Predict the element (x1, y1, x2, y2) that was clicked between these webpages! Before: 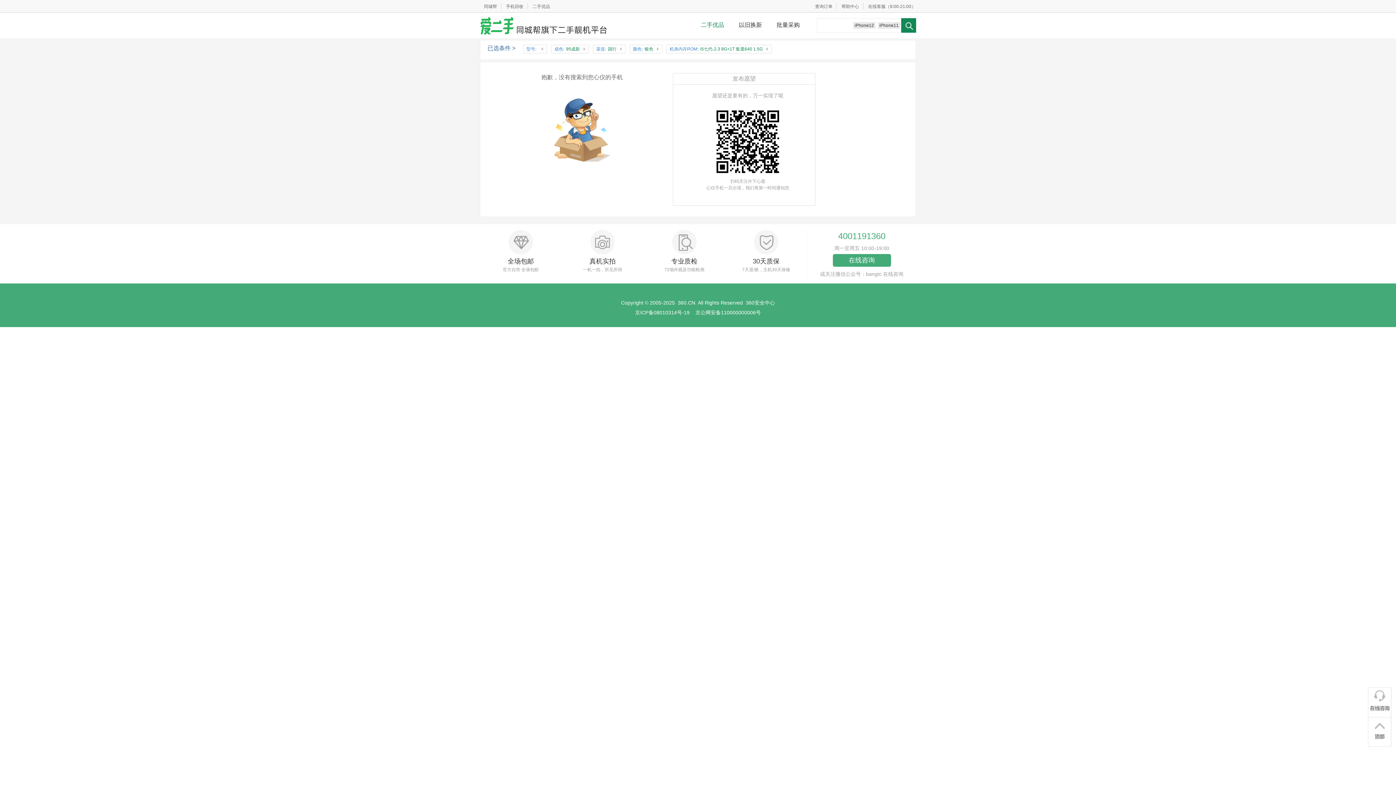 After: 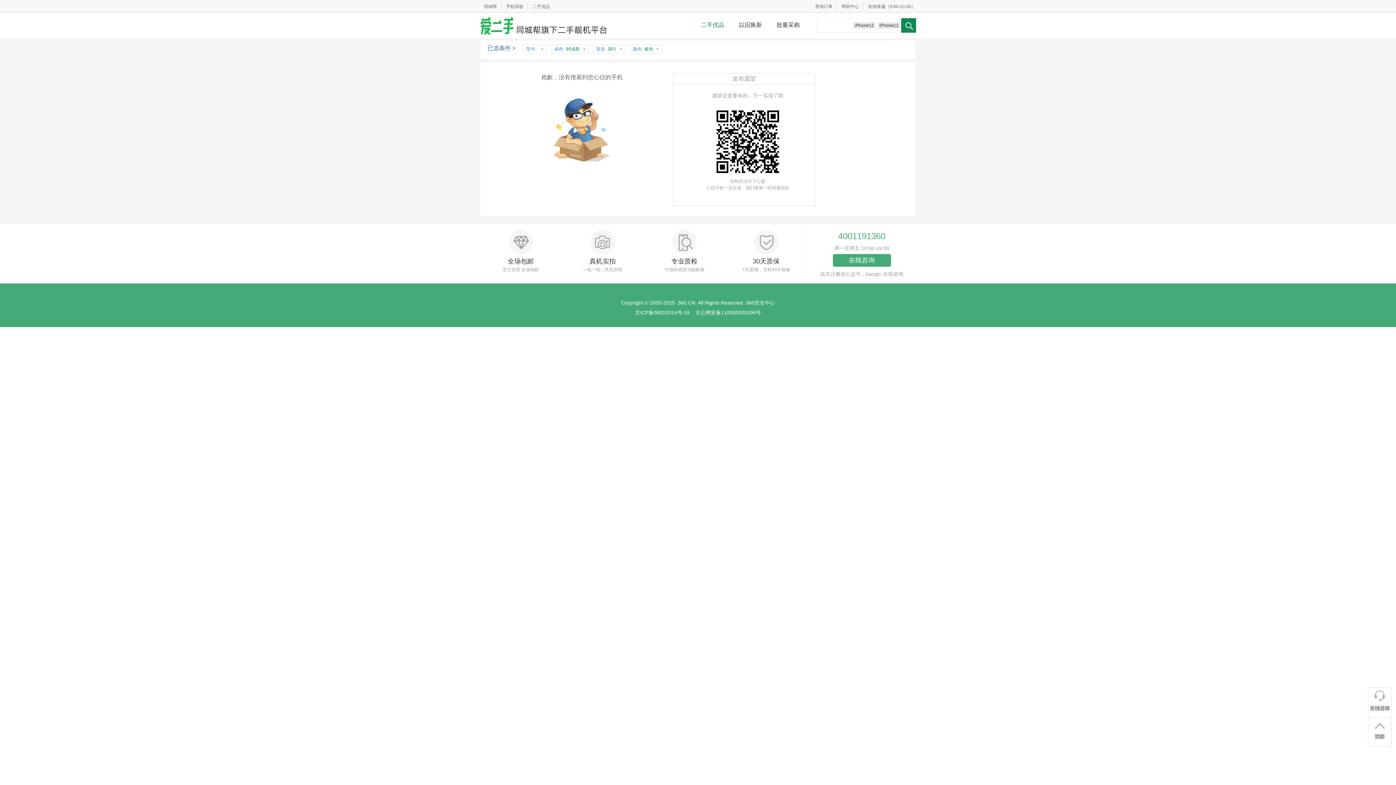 Action: label: x bbox: (763, 45, 770, 52)